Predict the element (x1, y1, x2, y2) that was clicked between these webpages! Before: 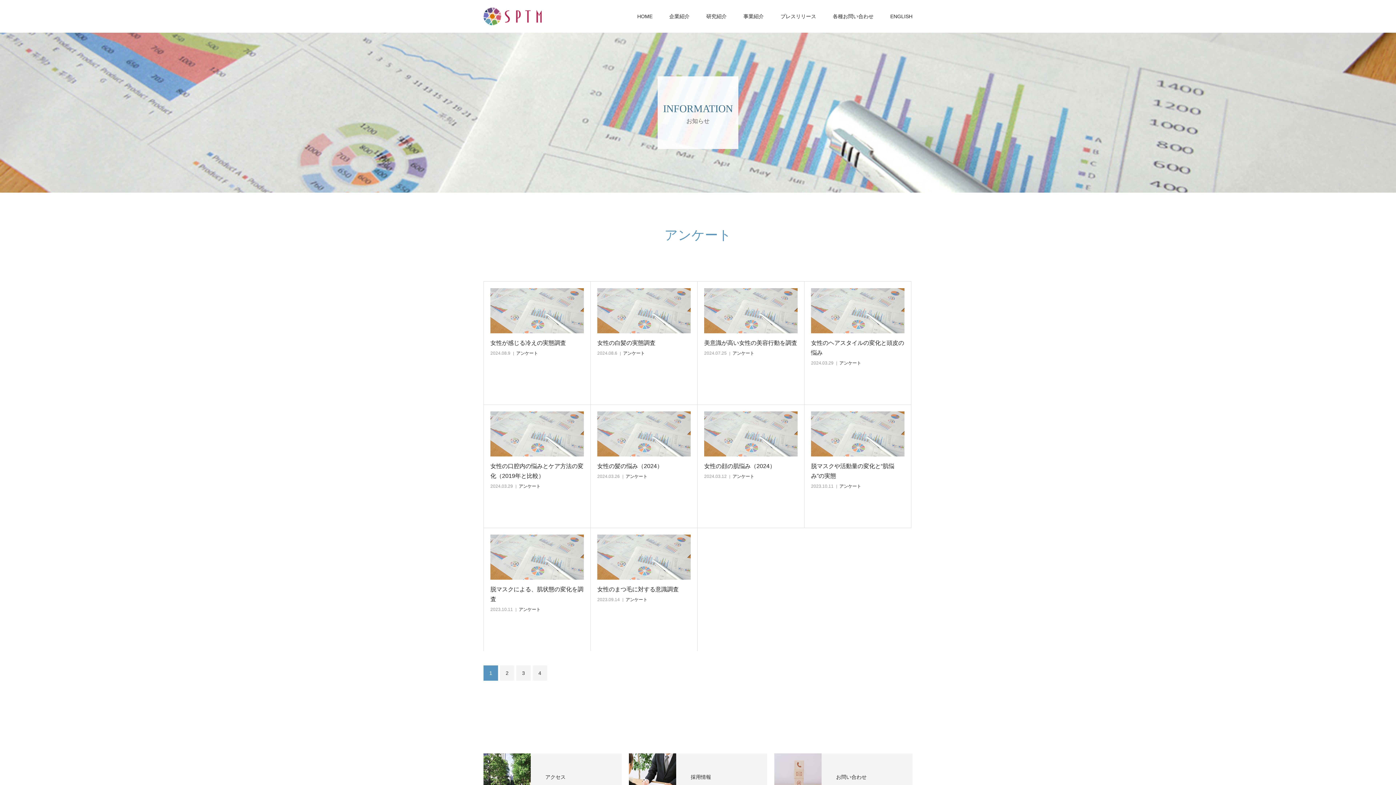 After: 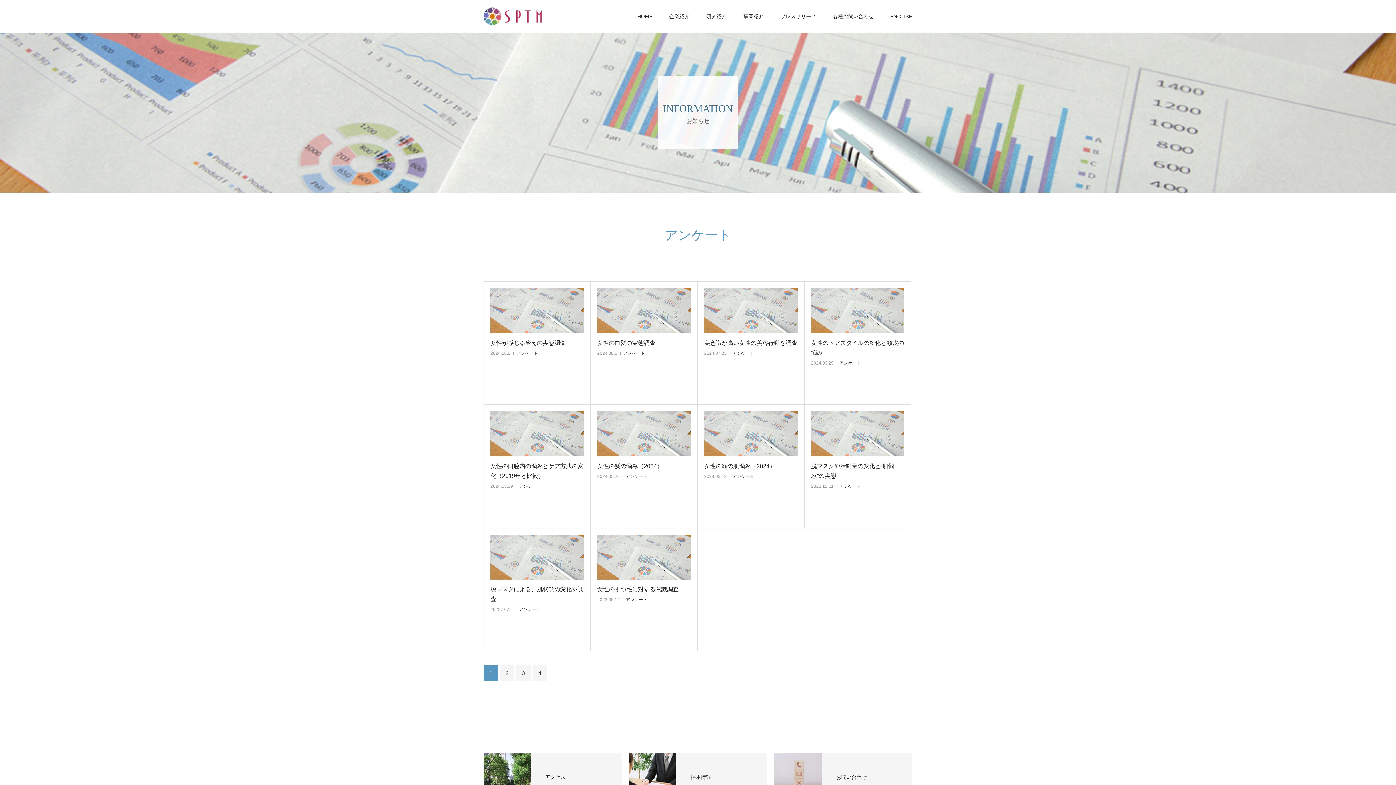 Action: bbox: (518, 607, 540, 612) label: アンケート